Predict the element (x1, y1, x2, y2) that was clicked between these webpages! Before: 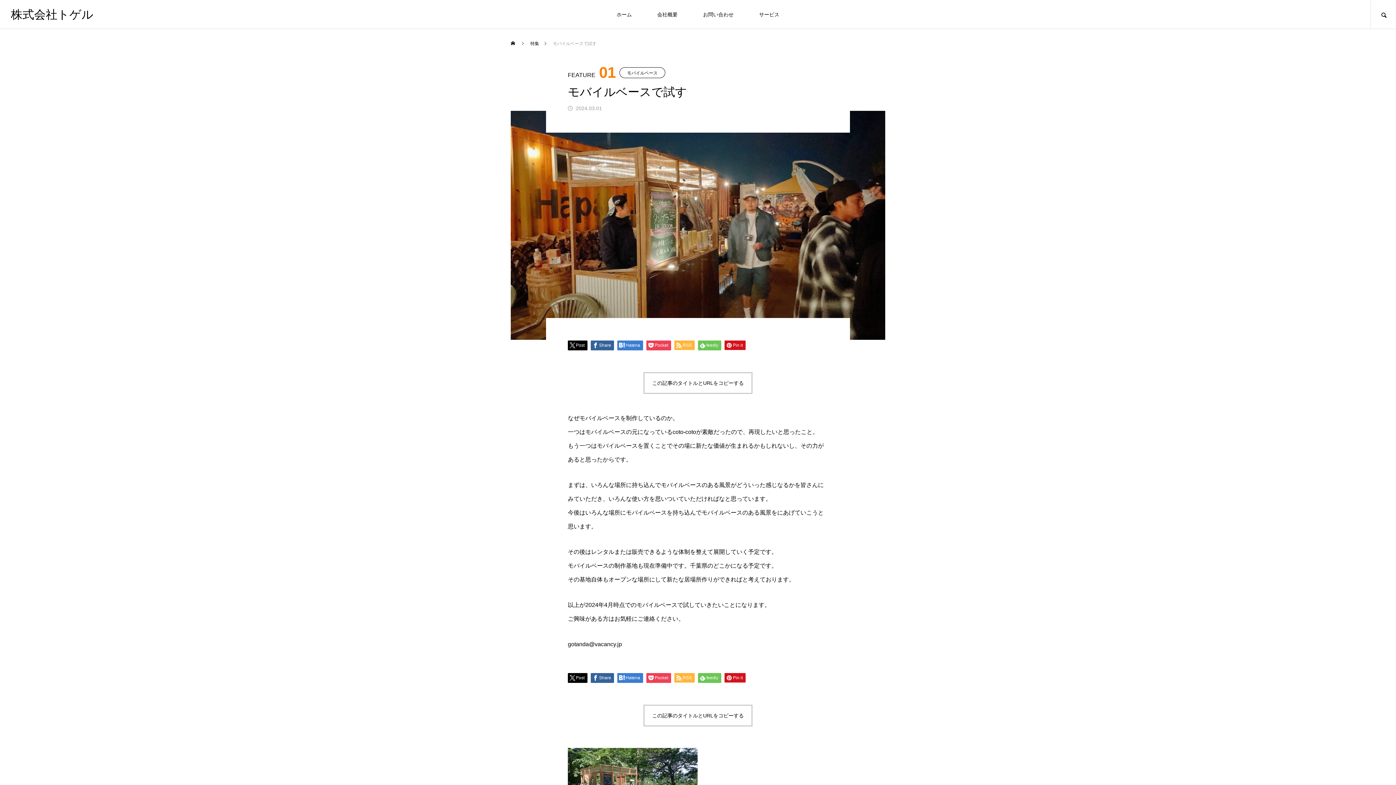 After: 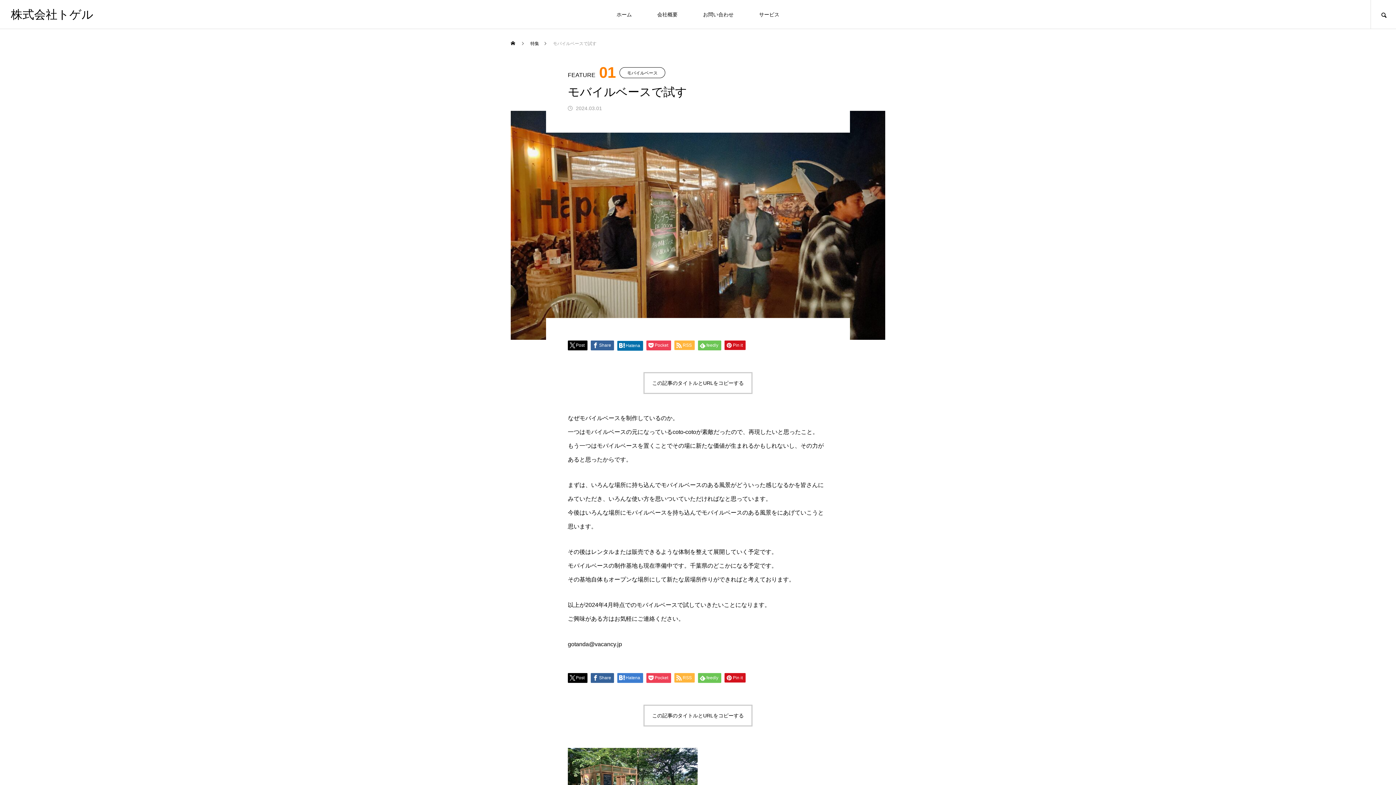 Action: label: Hatena bbox: (617, 340, 643, 350)